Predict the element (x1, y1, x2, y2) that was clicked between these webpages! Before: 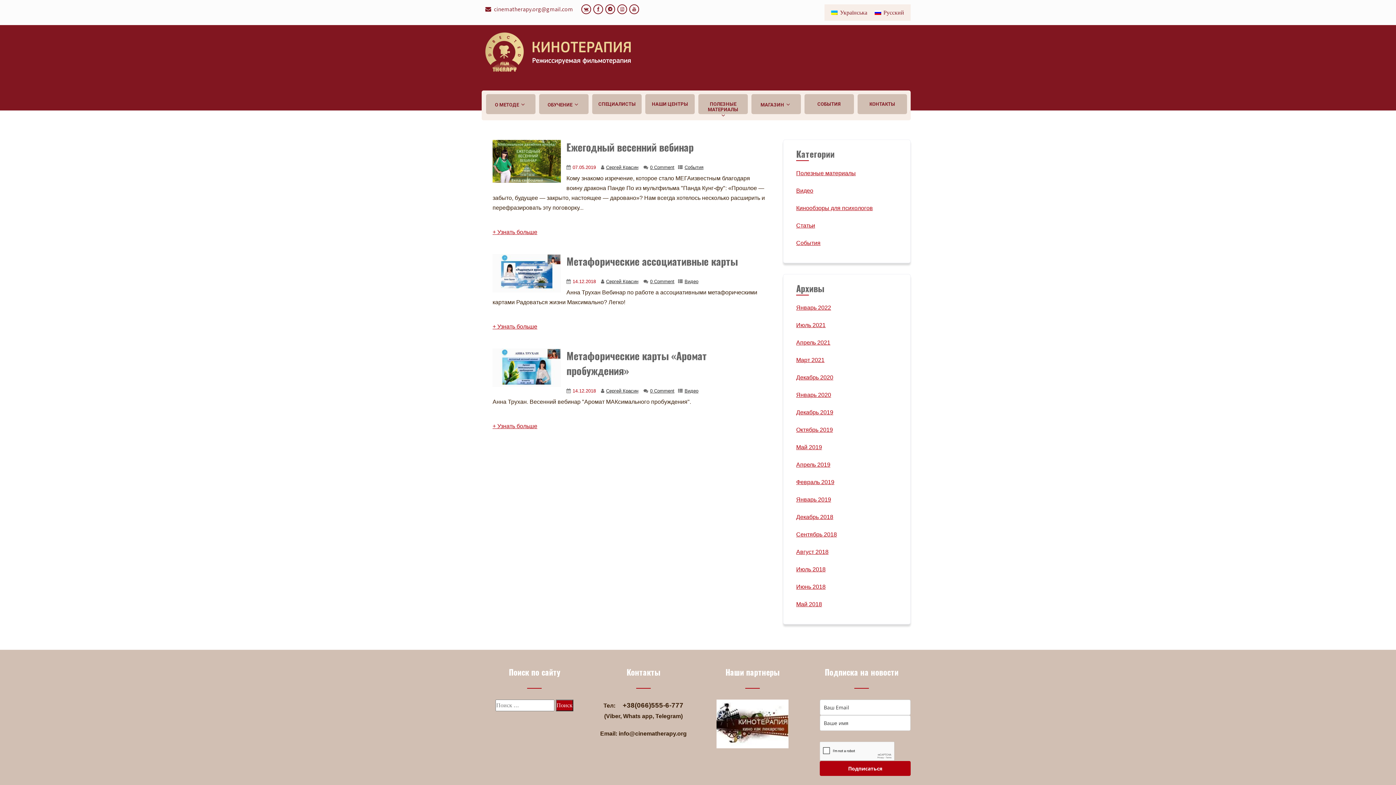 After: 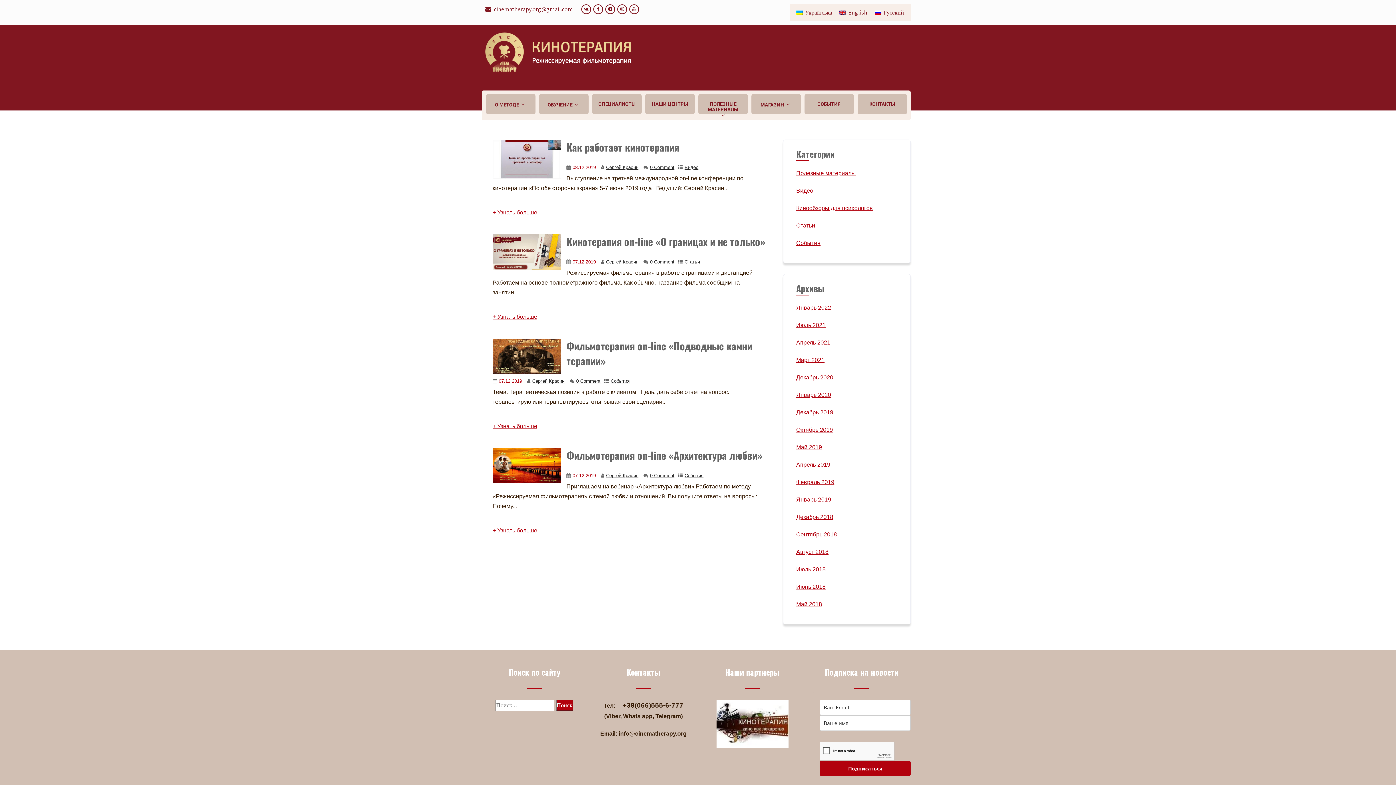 Action: label: Декабрь 2019 bbox: (796, 409, 833, 415)